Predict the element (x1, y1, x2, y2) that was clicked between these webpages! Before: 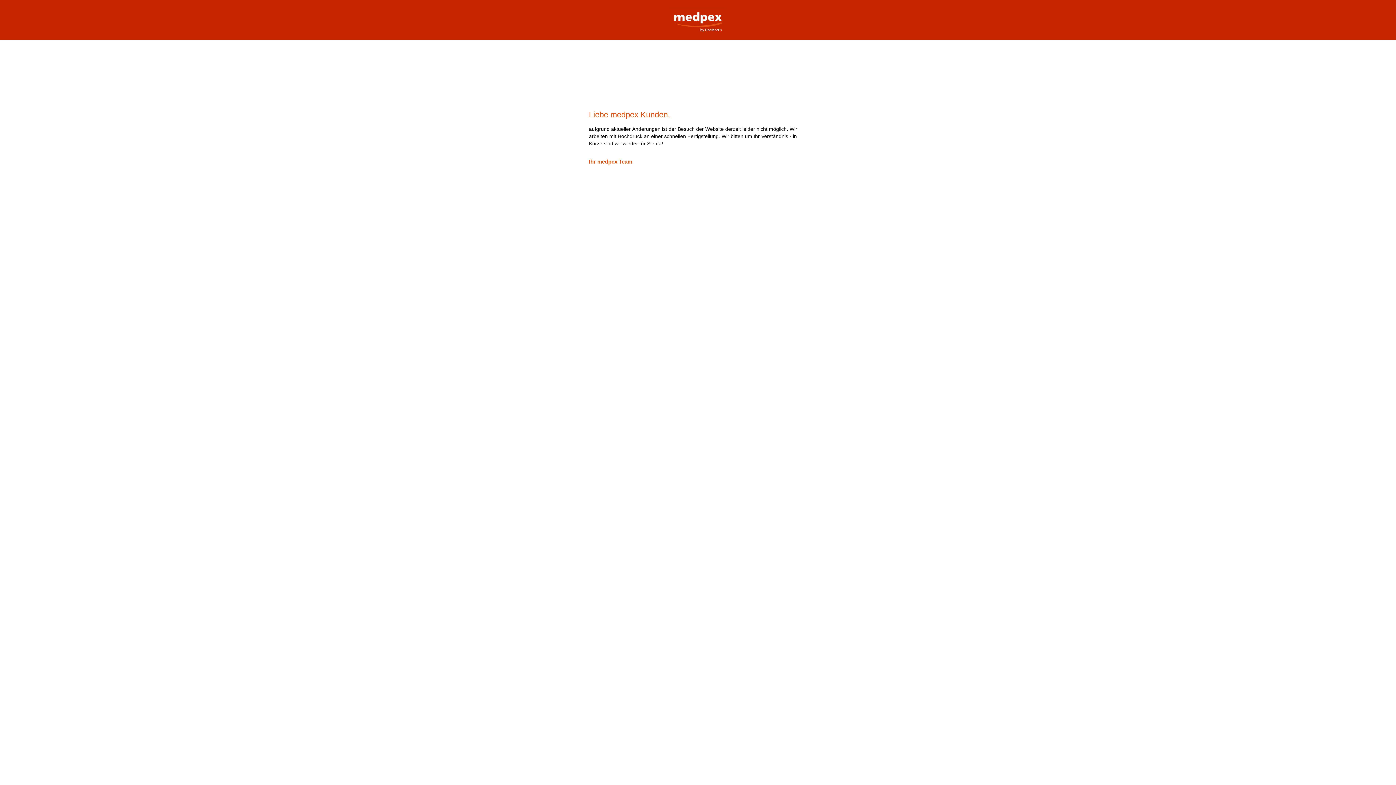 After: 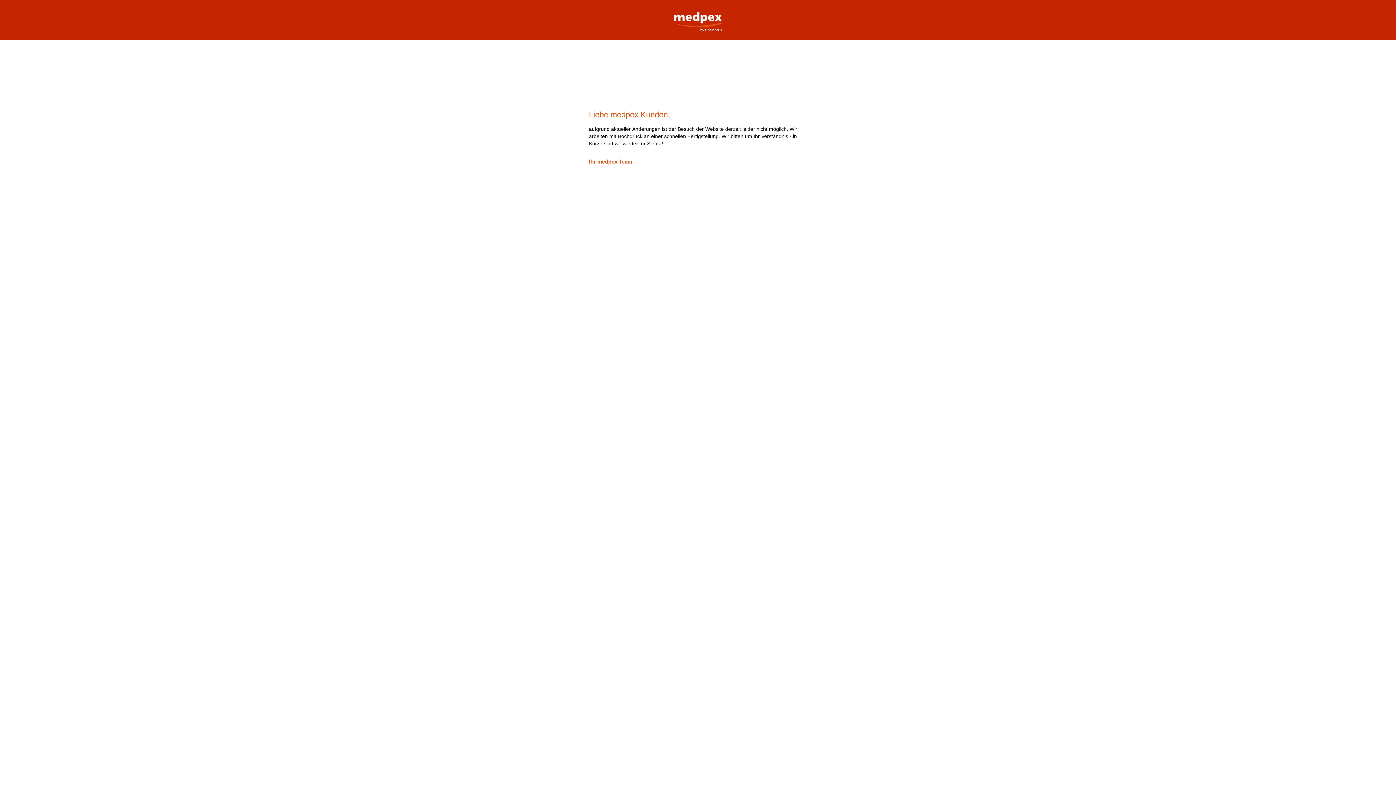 Action: label: medpex Versandapotheke bbox: (669, 0, 727, 32)